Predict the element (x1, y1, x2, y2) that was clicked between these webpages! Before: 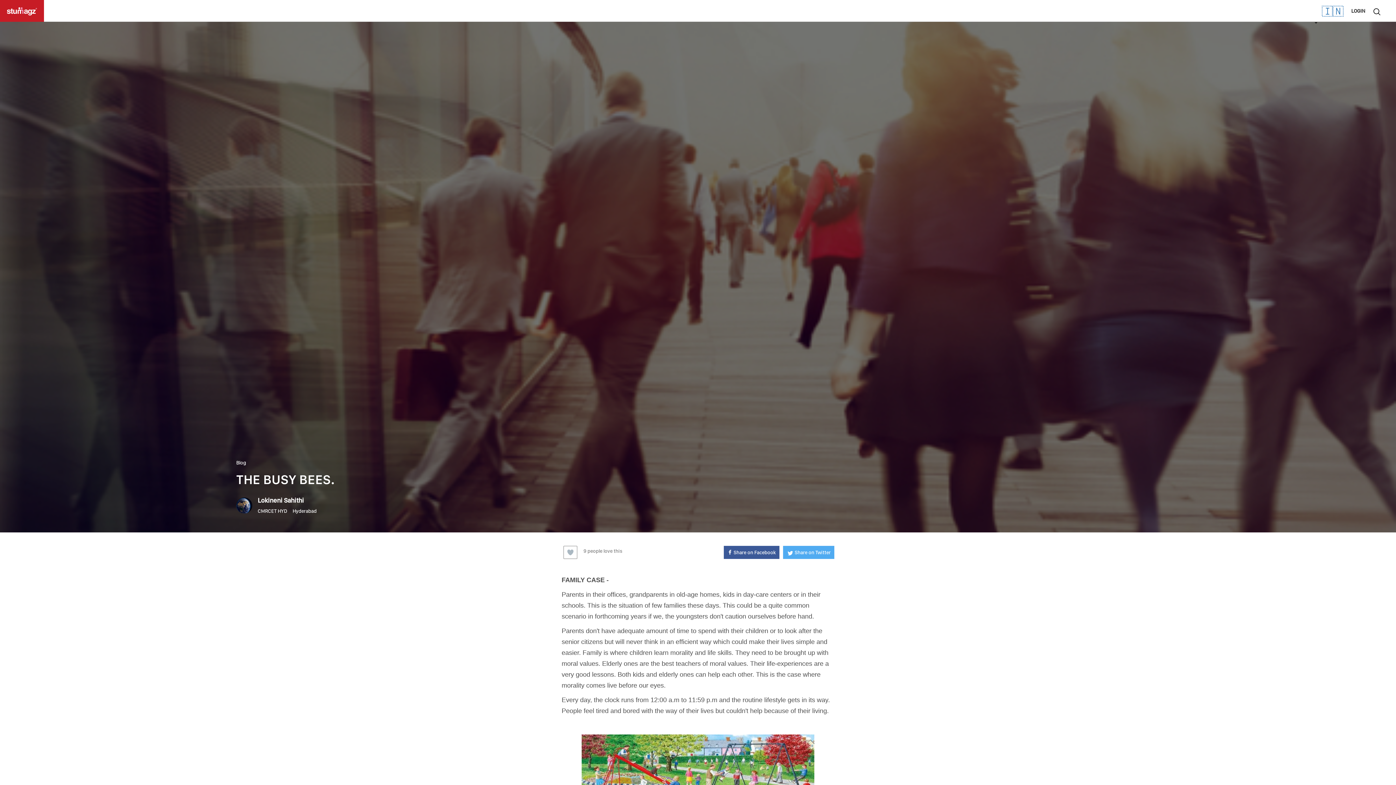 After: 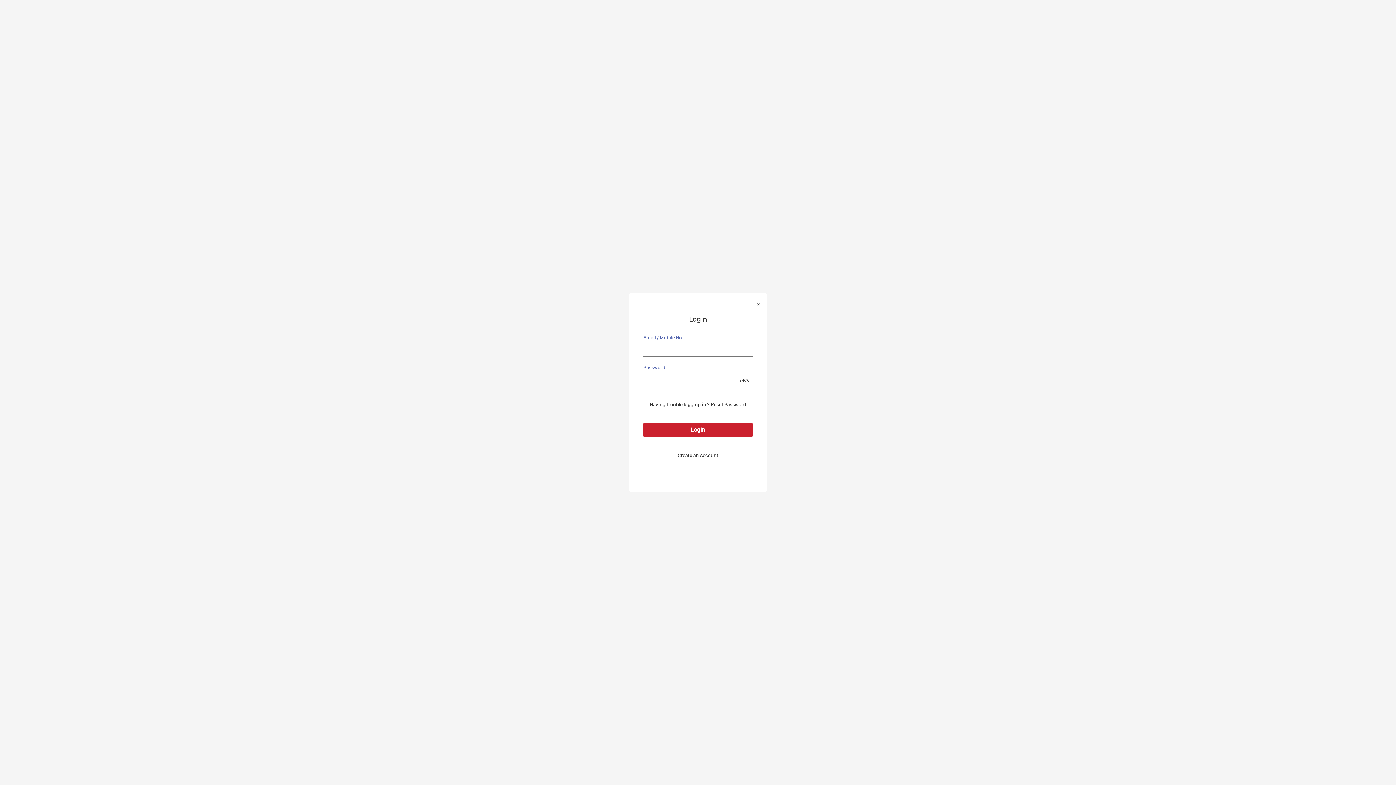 Action: bbox: (563, 546, 577, 559)